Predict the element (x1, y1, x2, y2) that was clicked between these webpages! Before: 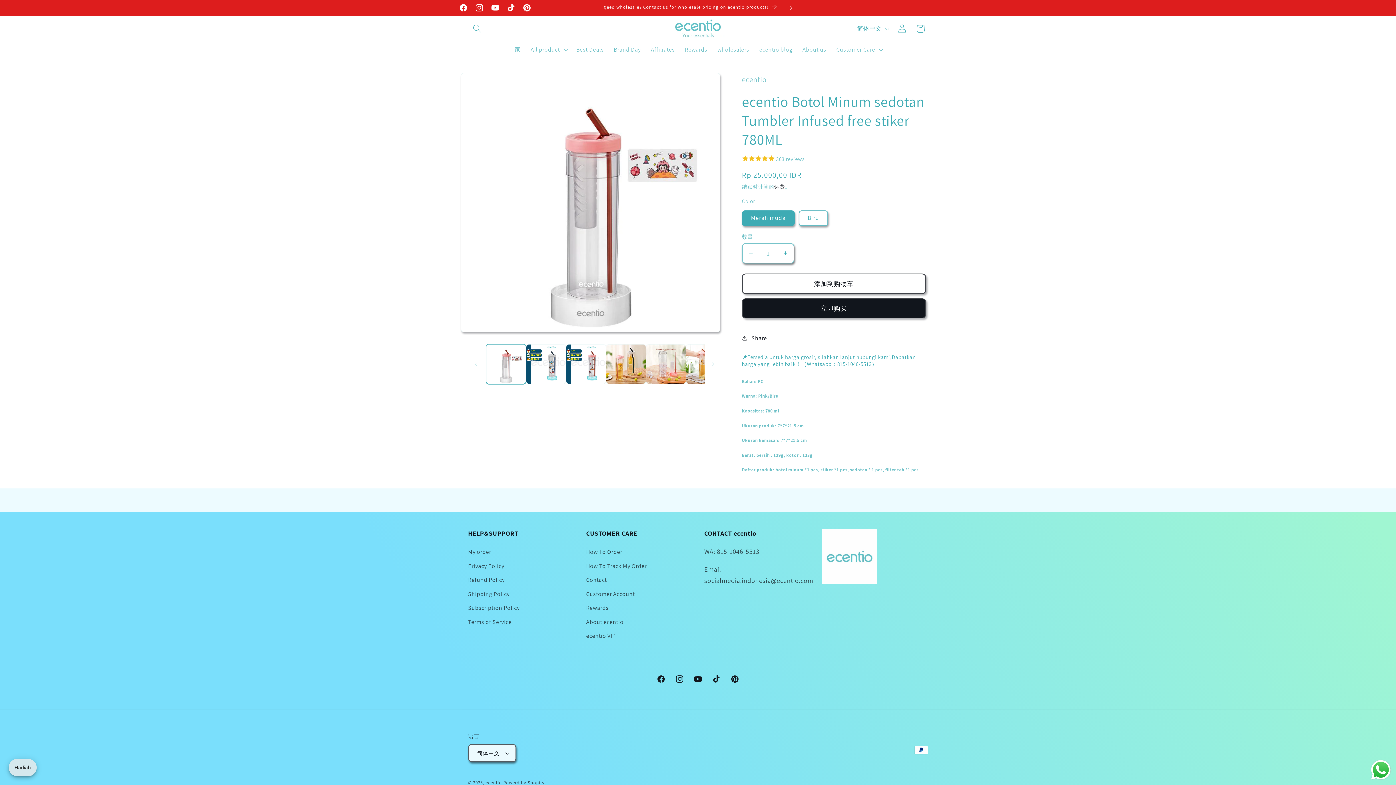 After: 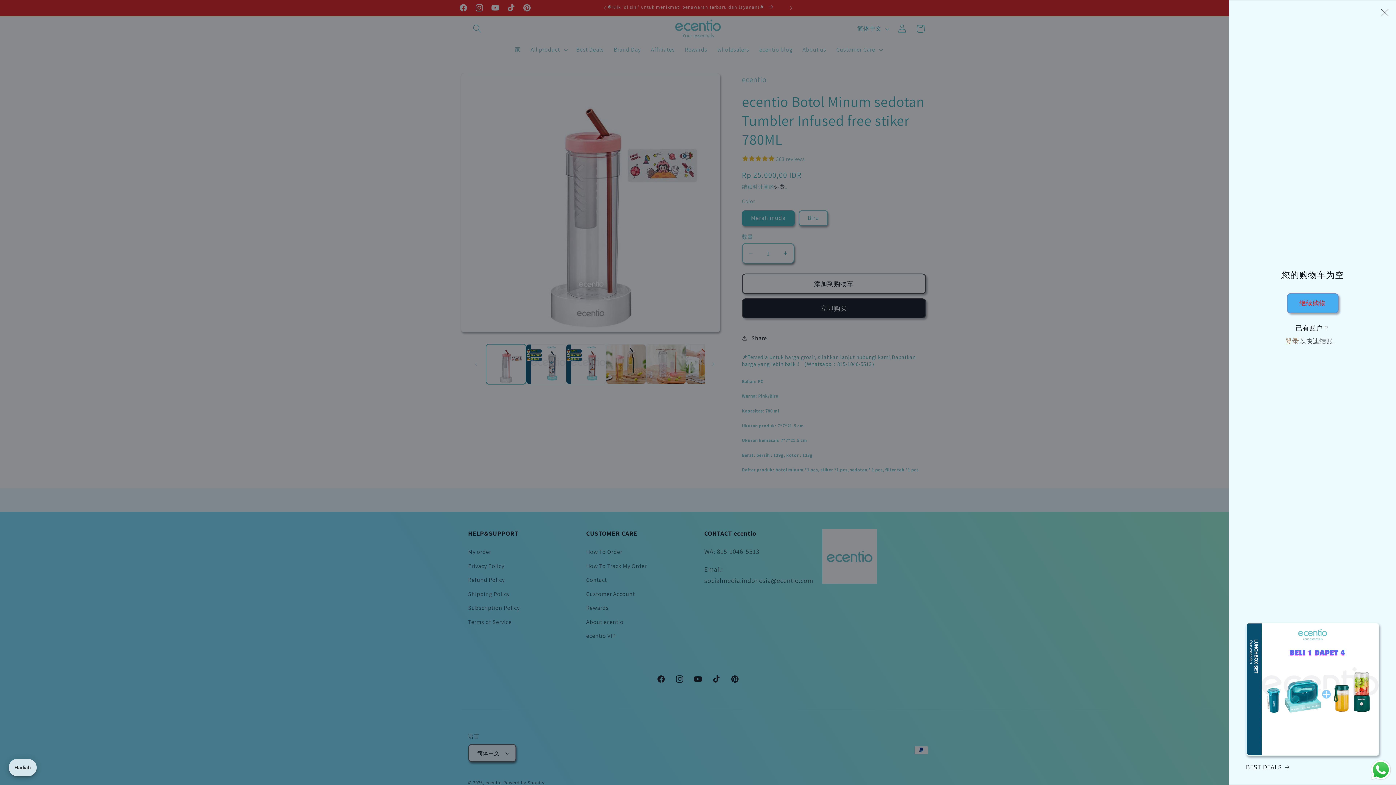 Action: label: 购物车 bbox: (911, 19, 929, 37)